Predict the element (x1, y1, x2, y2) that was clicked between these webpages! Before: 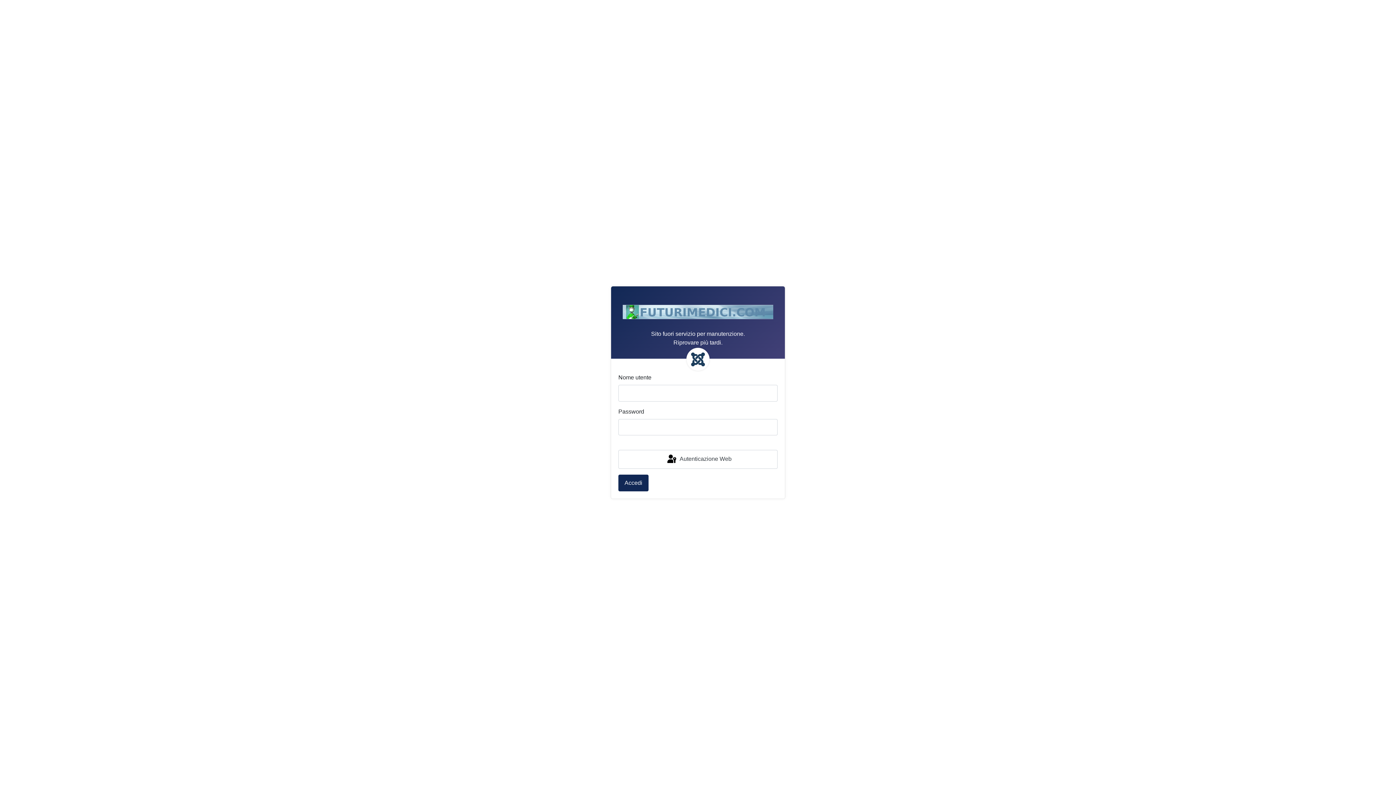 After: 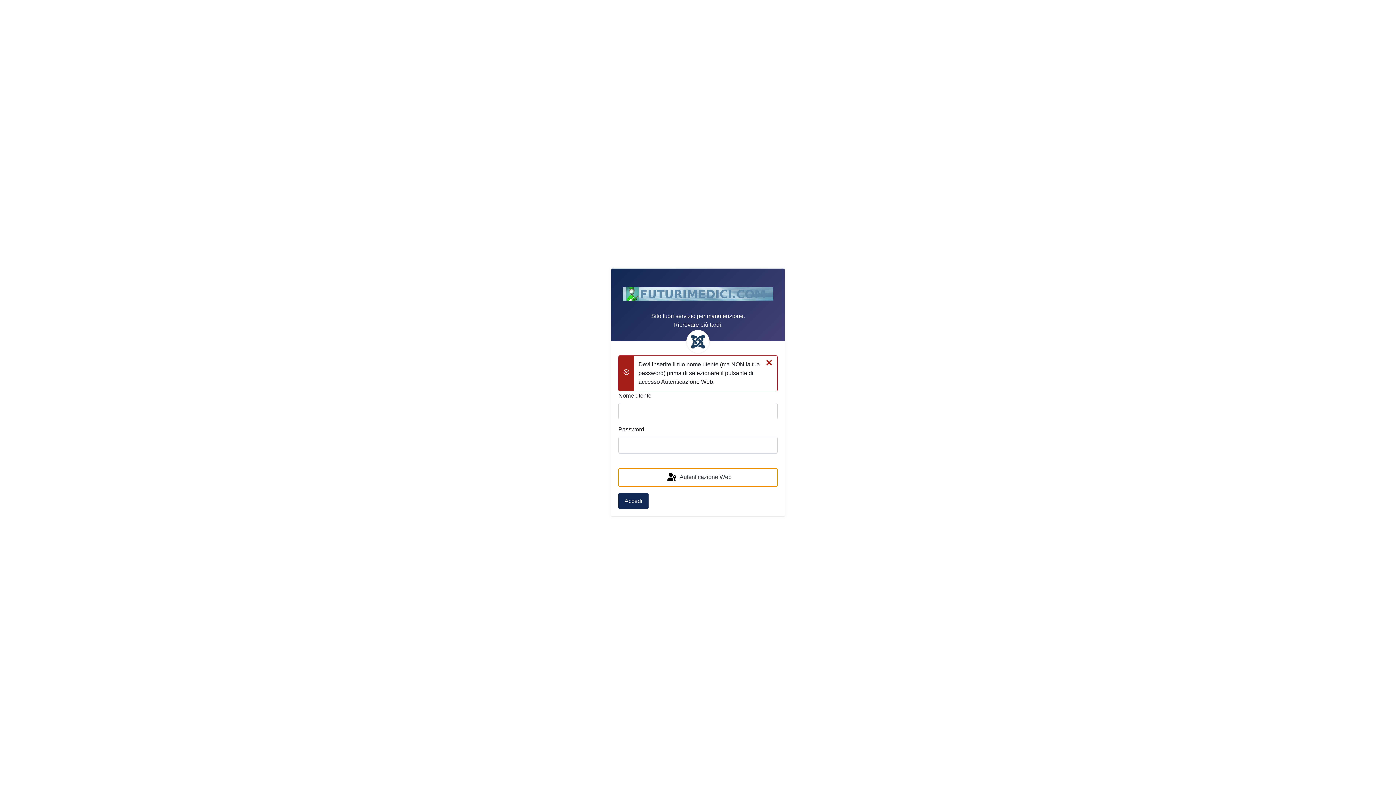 Action: label:  Autenticazione Web bbox: (618, 450, 777, 469)